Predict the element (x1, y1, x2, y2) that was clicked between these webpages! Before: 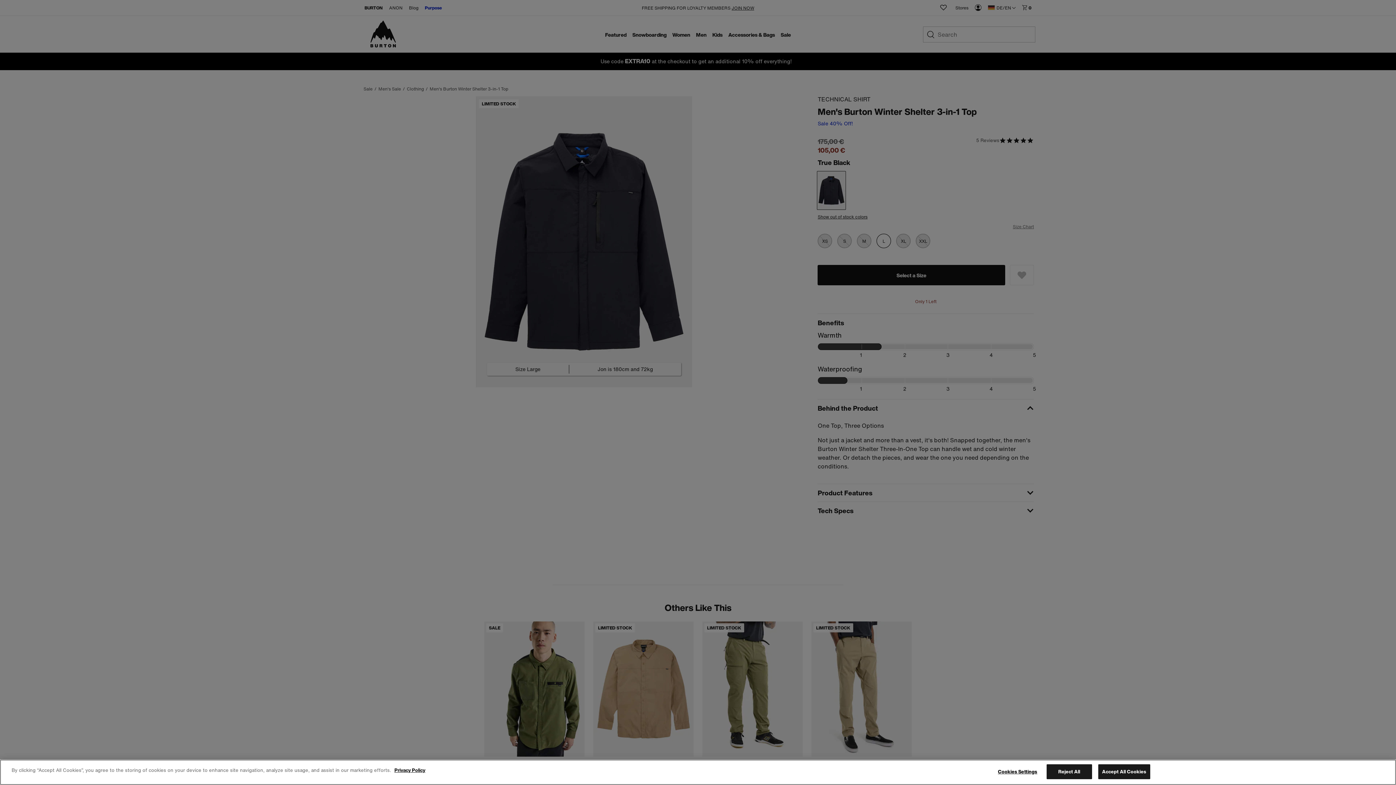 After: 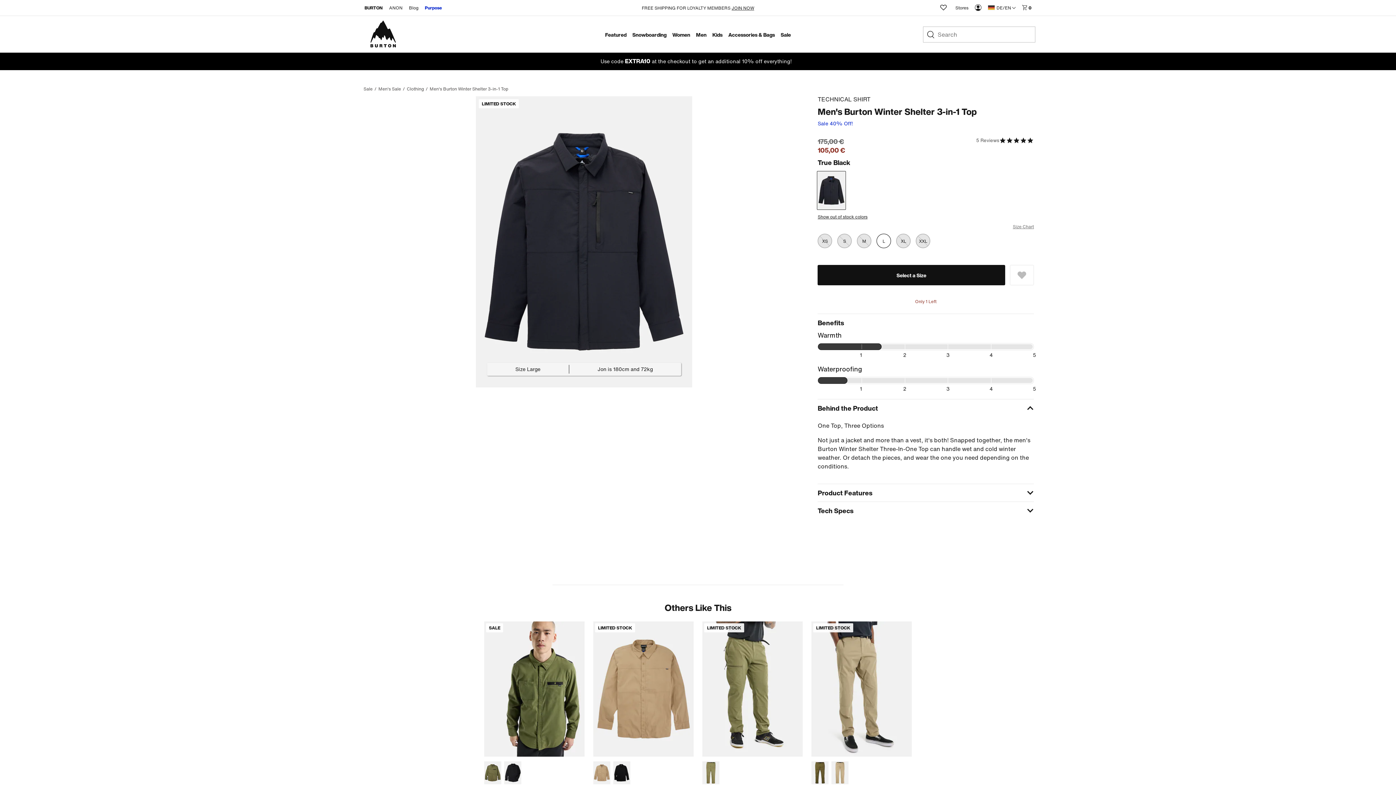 Action: label: Reject All bbox: (1046, 764, 1092, 779)